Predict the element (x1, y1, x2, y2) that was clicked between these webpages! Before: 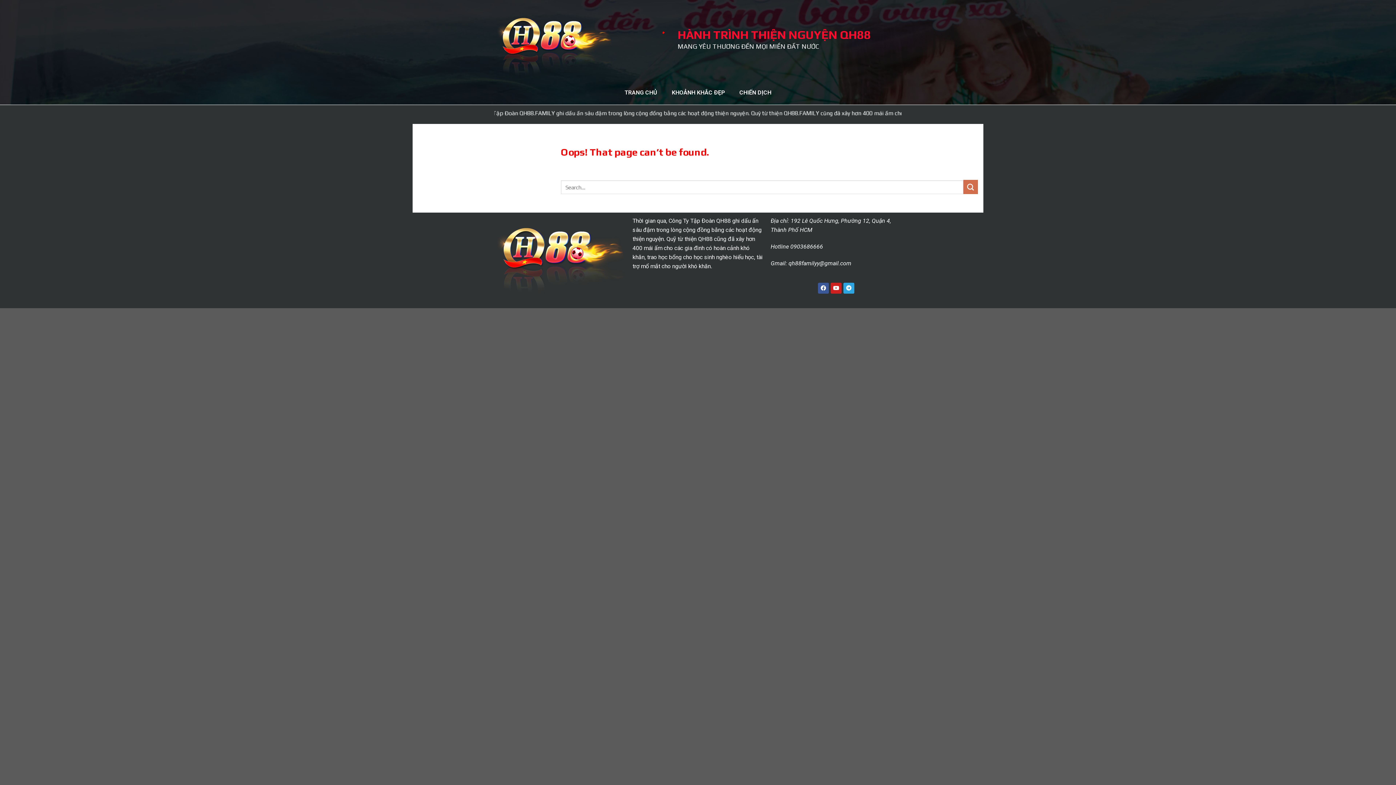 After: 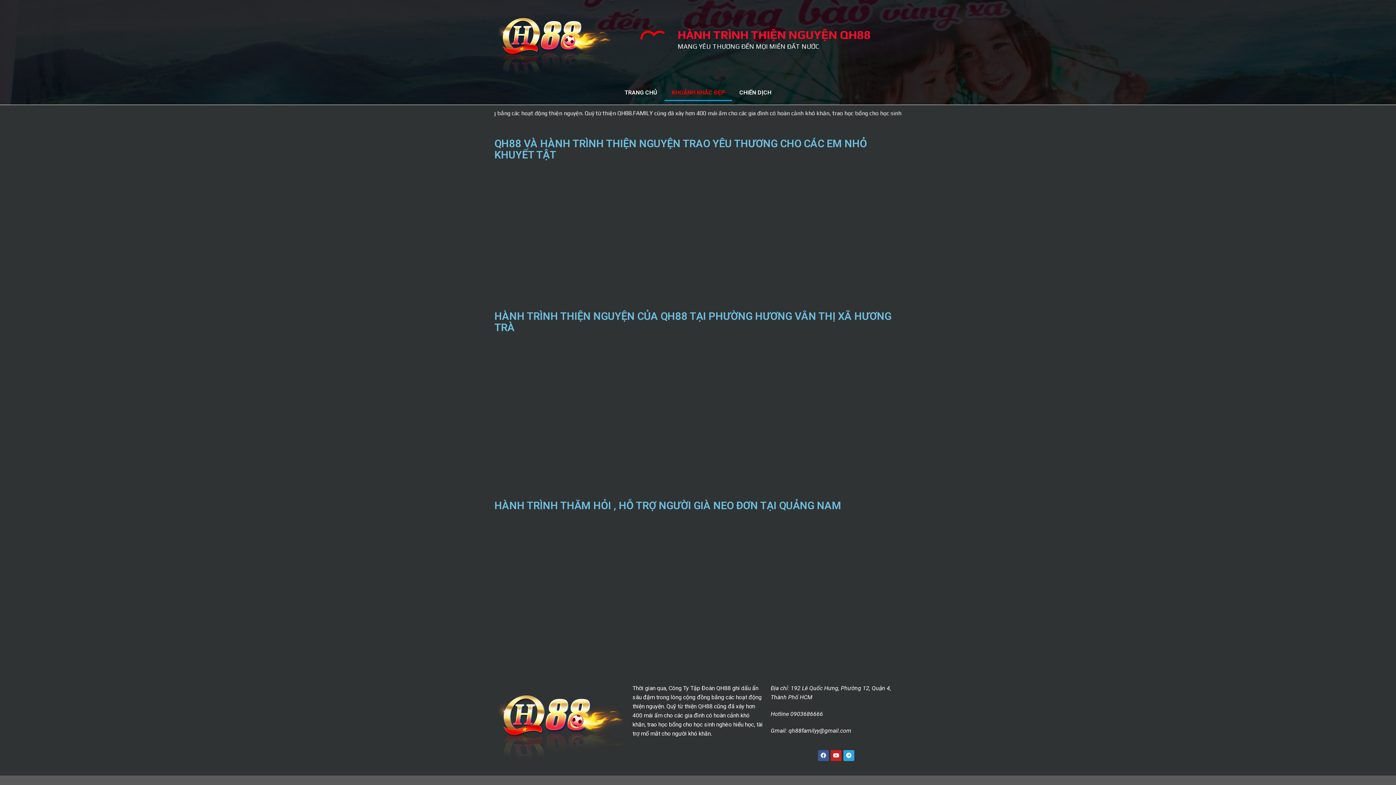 Action: bbox: (664, 84, 732, 101) label: KHOẢNH KHẮC ĐẸP